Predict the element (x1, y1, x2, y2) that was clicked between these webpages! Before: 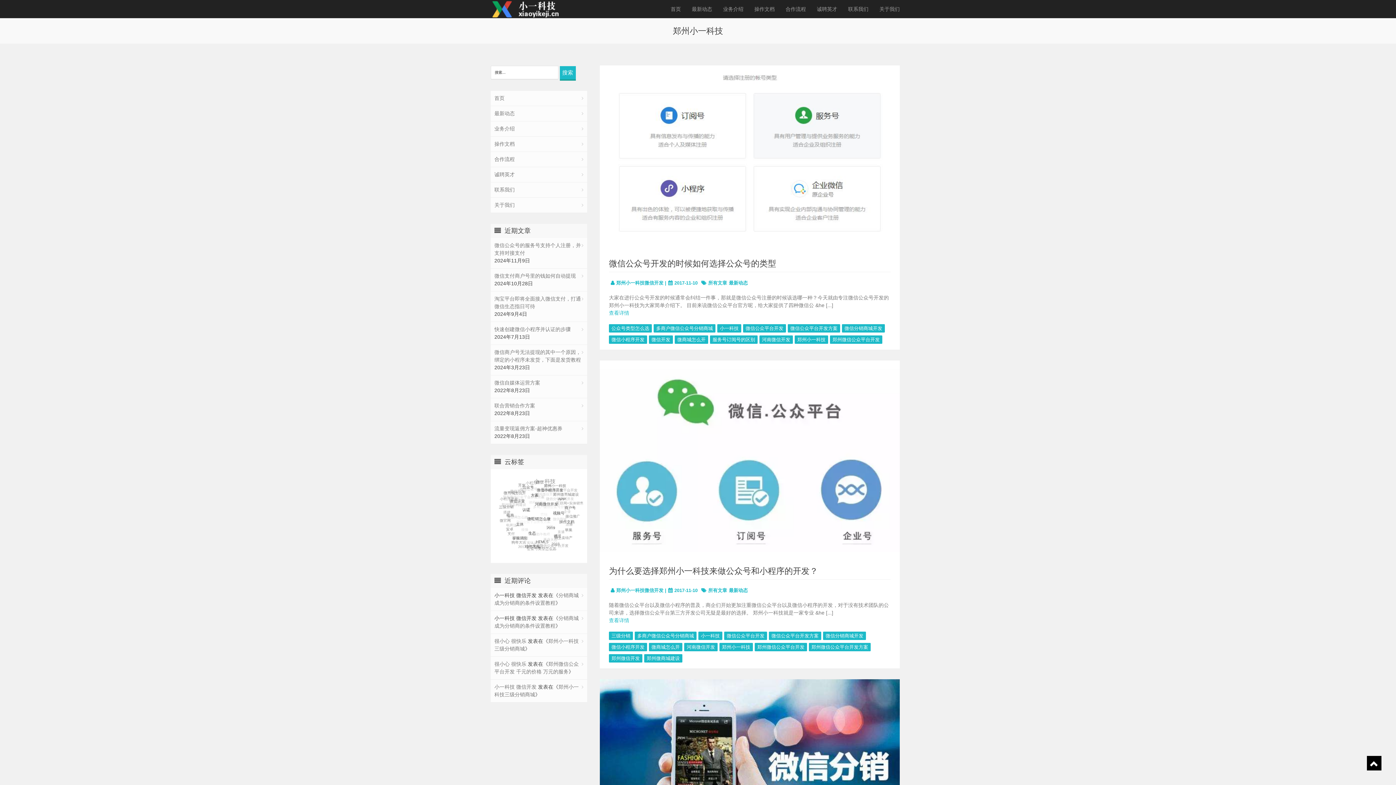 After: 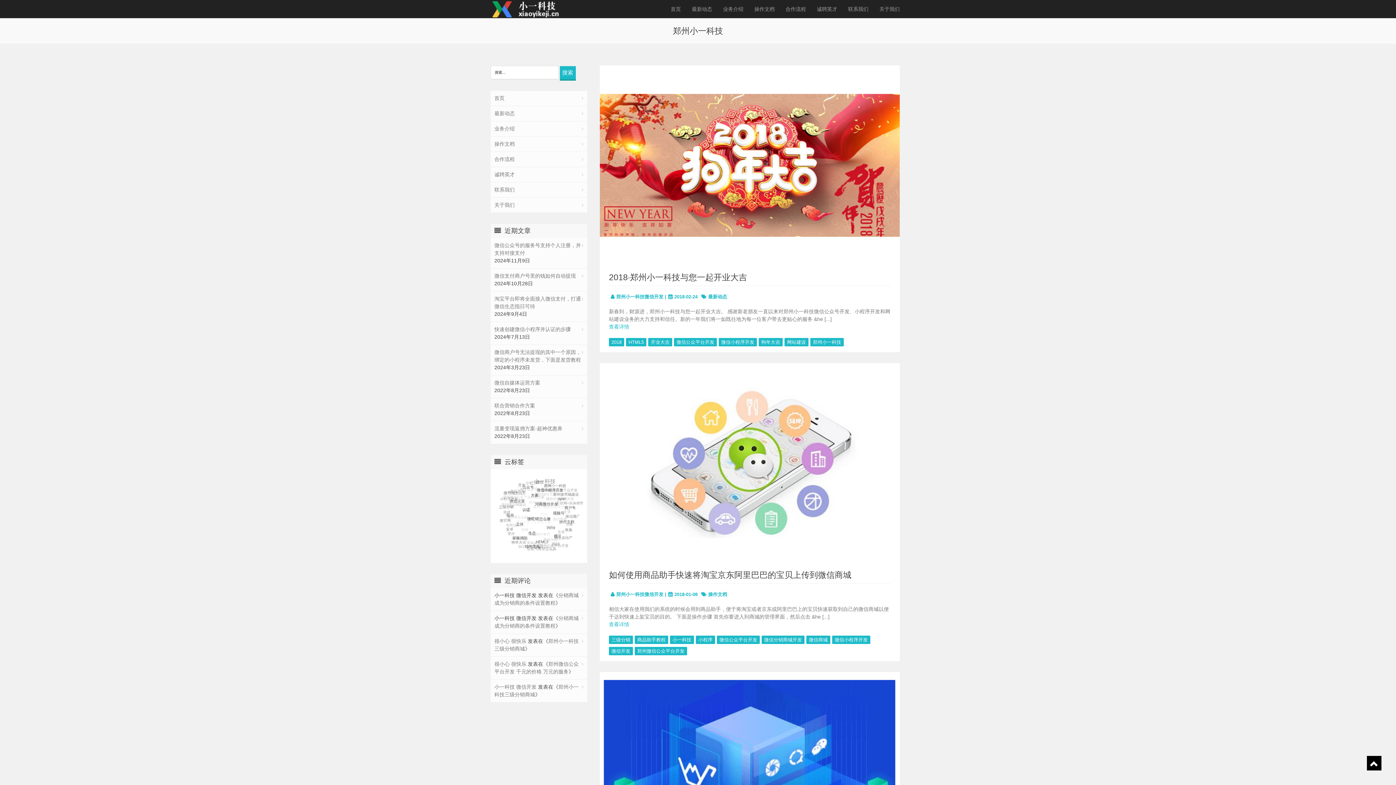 Action: label: 微信公众平台开发 bbox: (743, 324, 786, 332)